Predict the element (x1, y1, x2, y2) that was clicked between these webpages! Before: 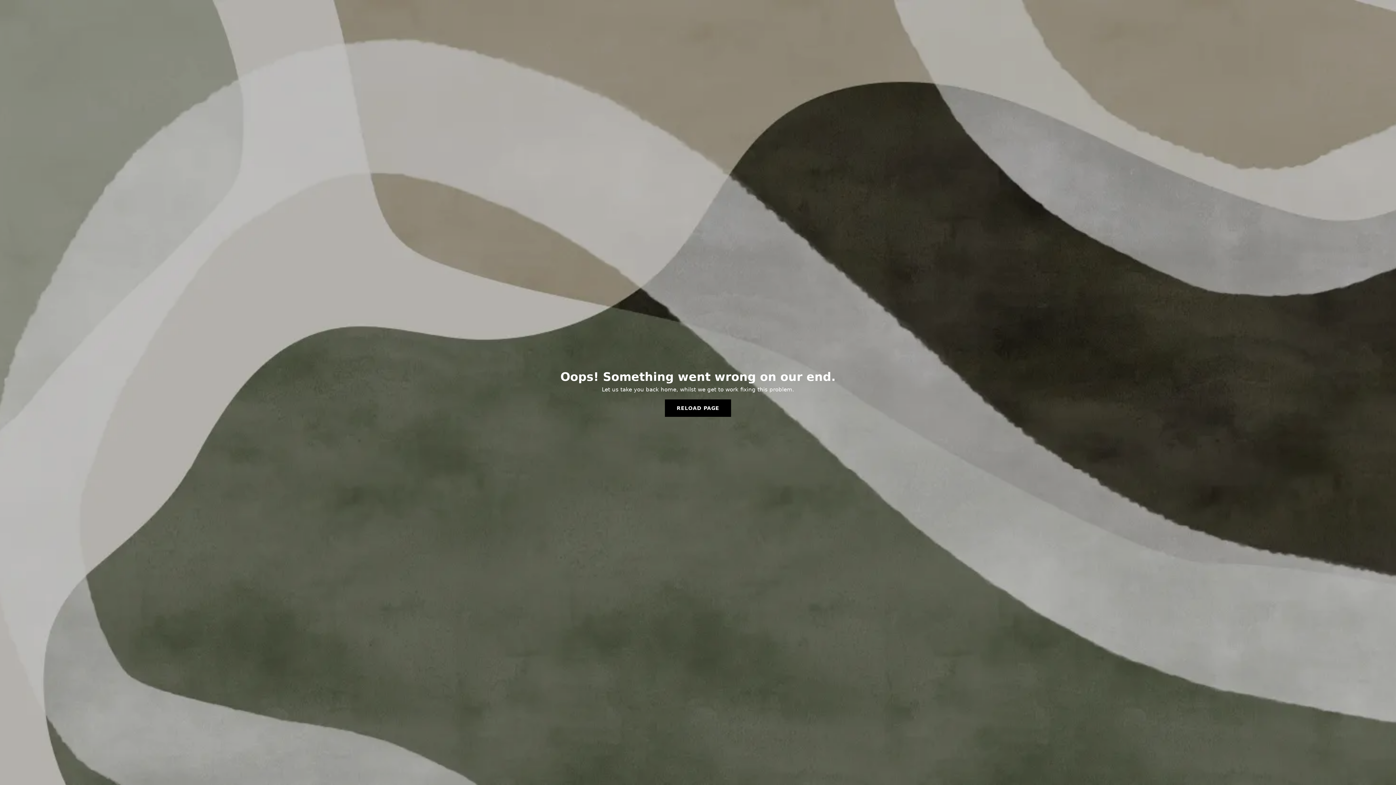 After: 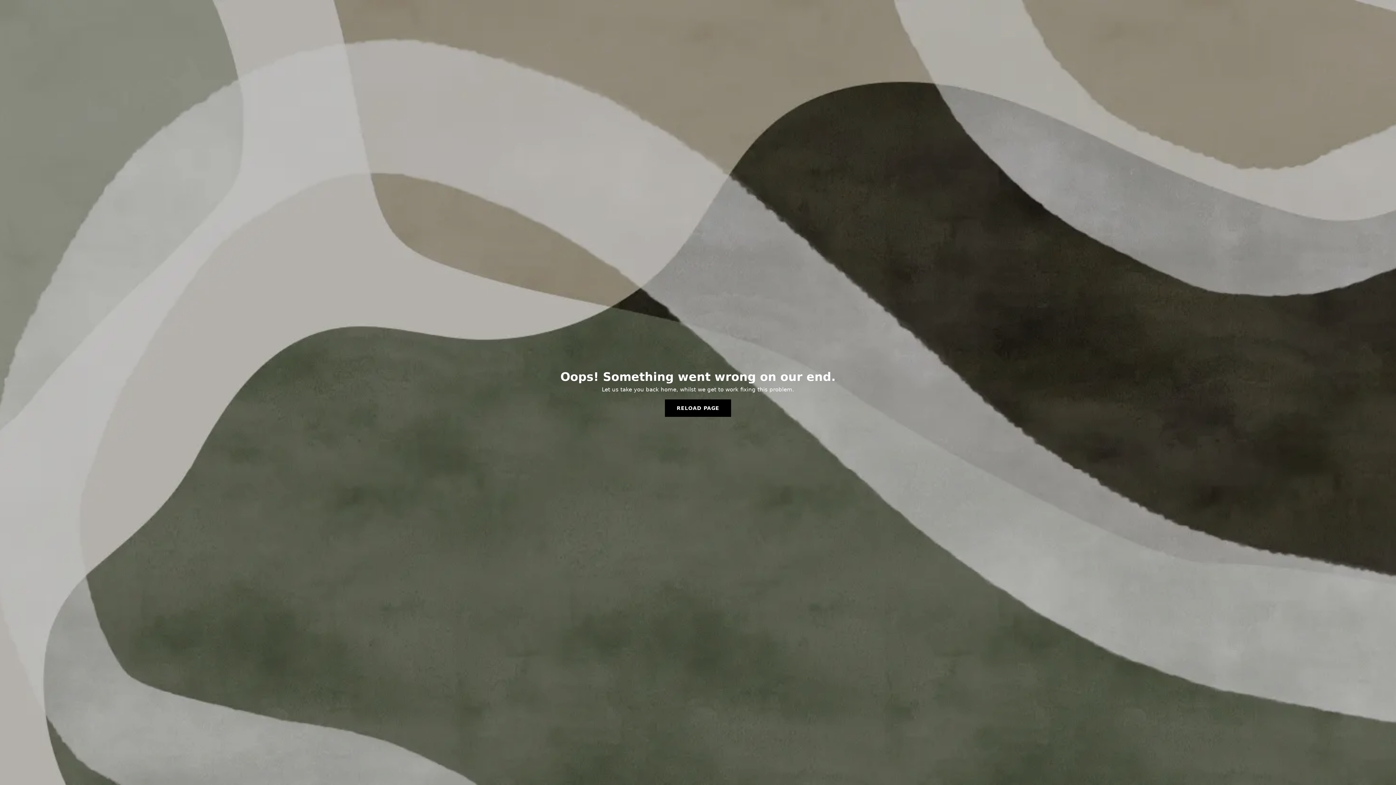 Action: bbox: (665, 399, 731, 417) label: RELOAD PAGE